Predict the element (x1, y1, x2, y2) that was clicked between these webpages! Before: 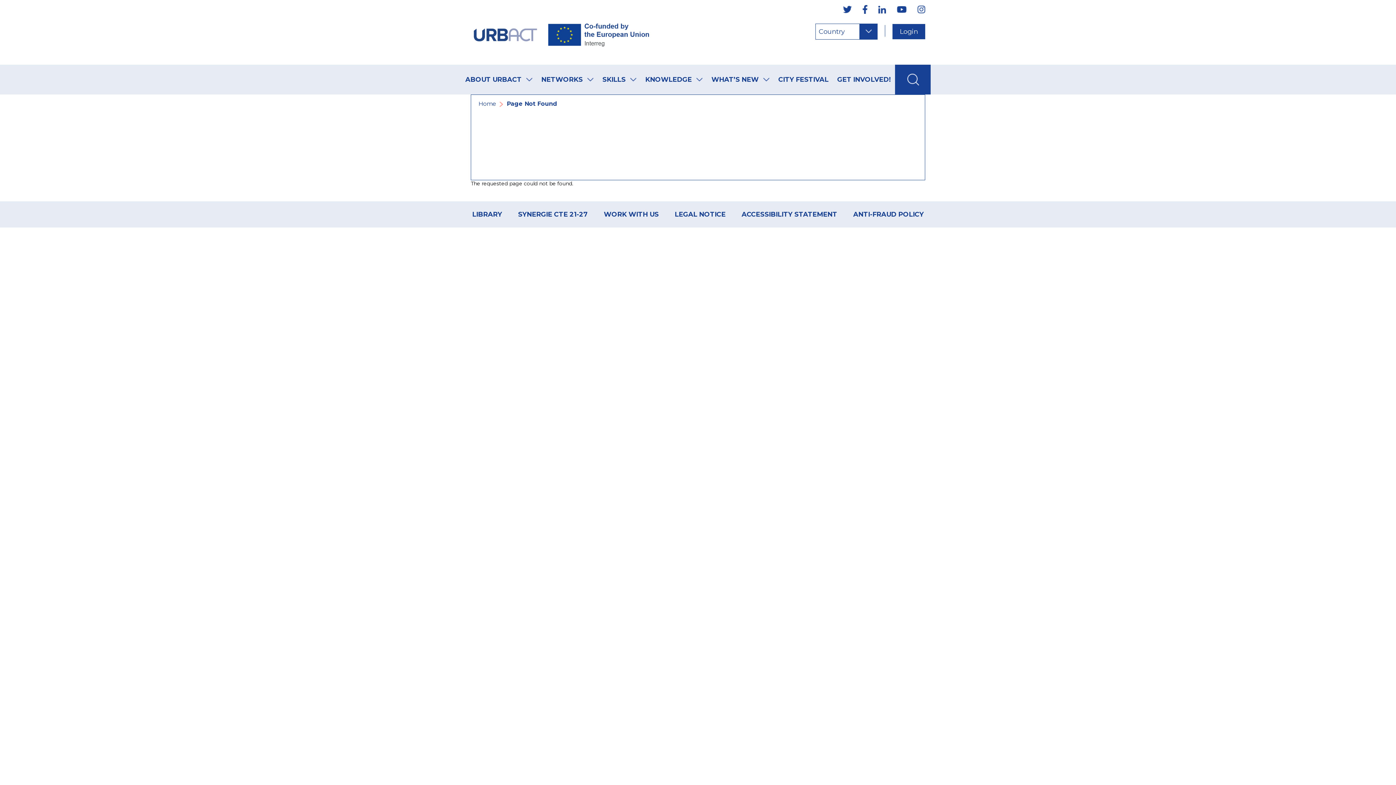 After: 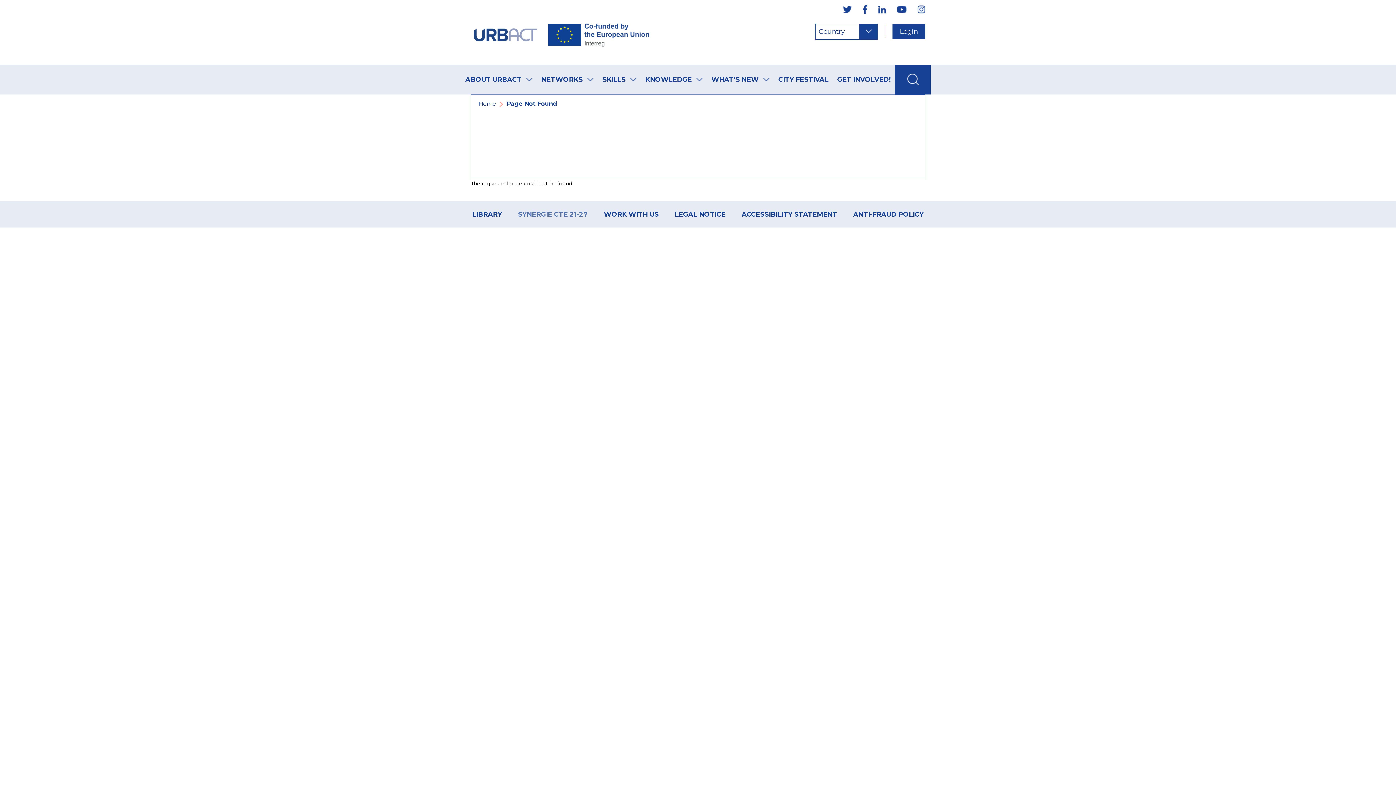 Action: label: SYNERGIE CTE 21-27 bbox: (518, 210, 588, 218)